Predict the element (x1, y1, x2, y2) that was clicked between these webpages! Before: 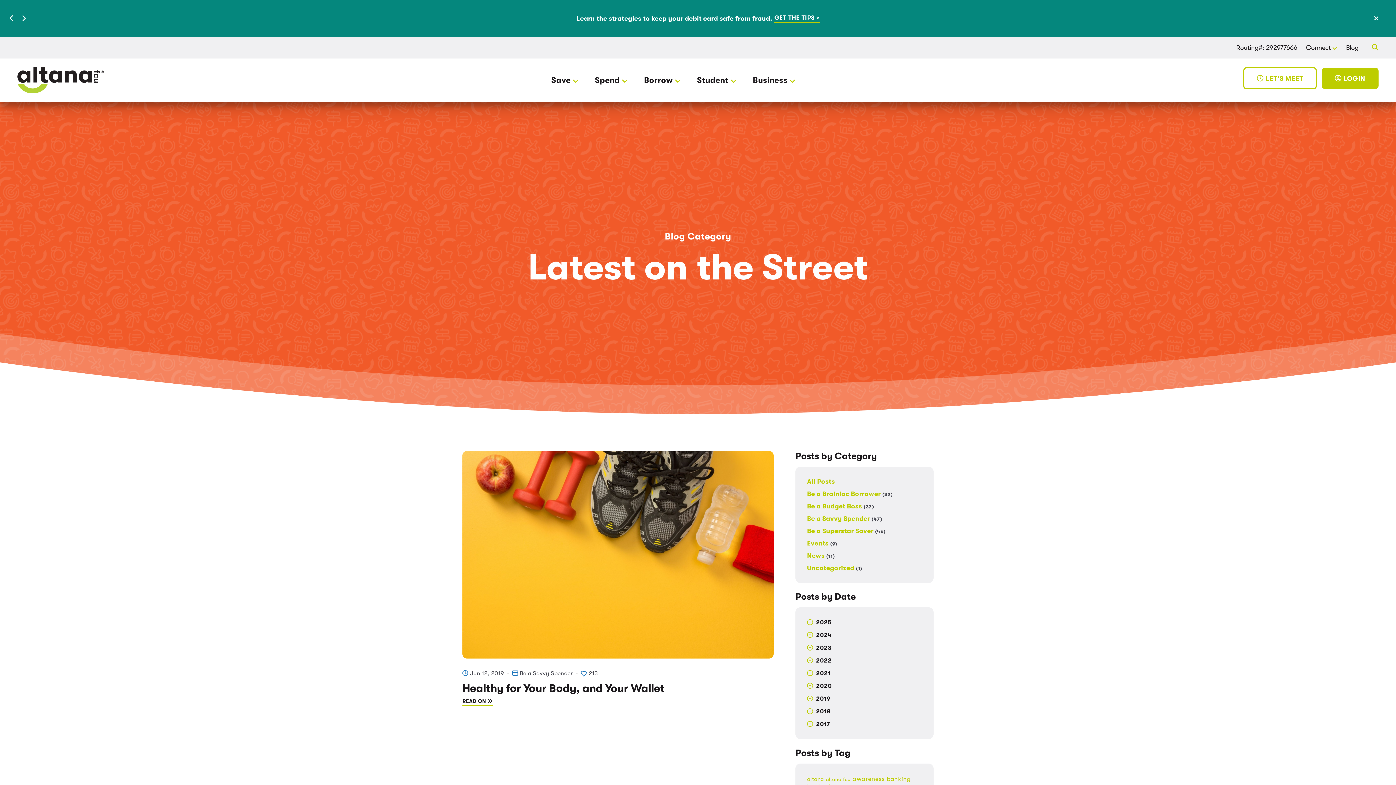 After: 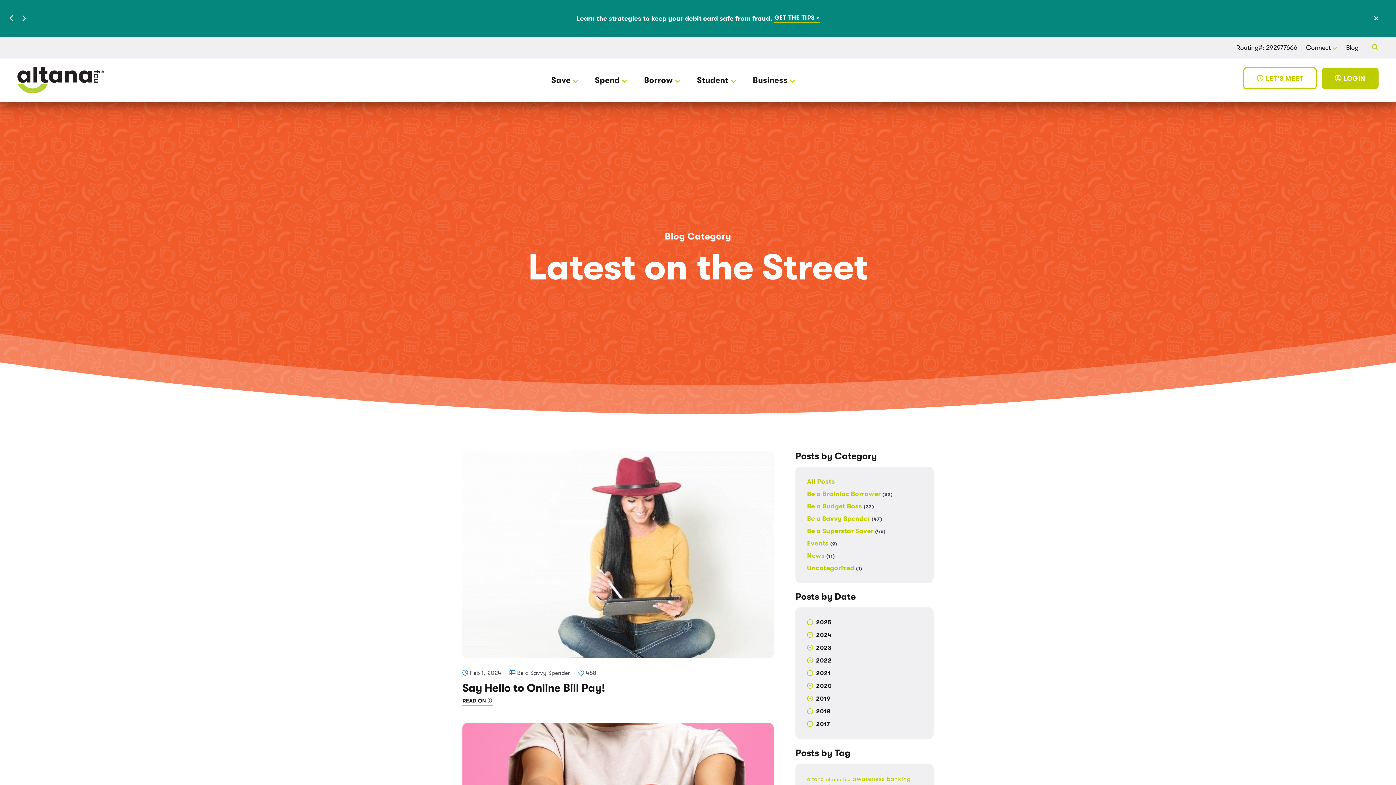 Action: bbox: (519, 670, 573, 676) label: Be a Savvy Spender